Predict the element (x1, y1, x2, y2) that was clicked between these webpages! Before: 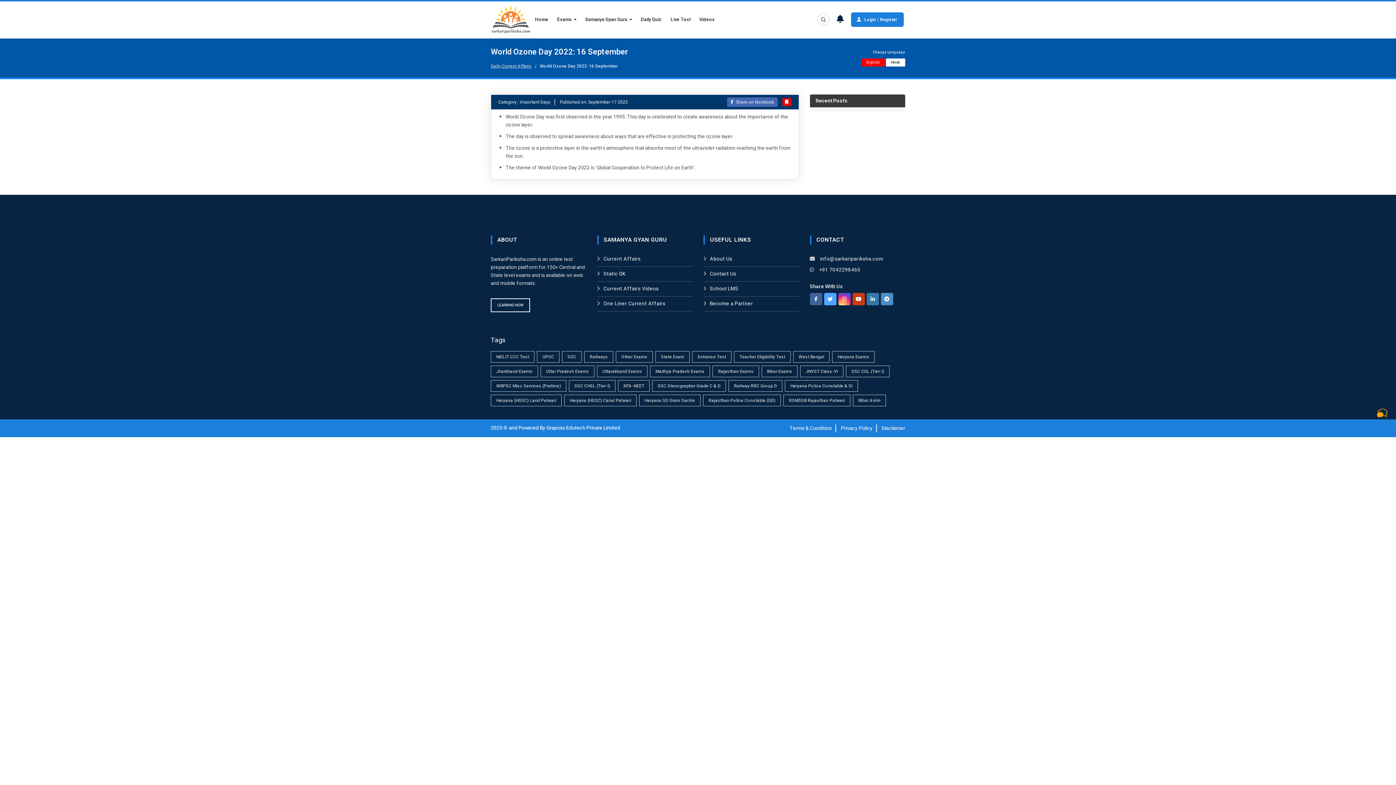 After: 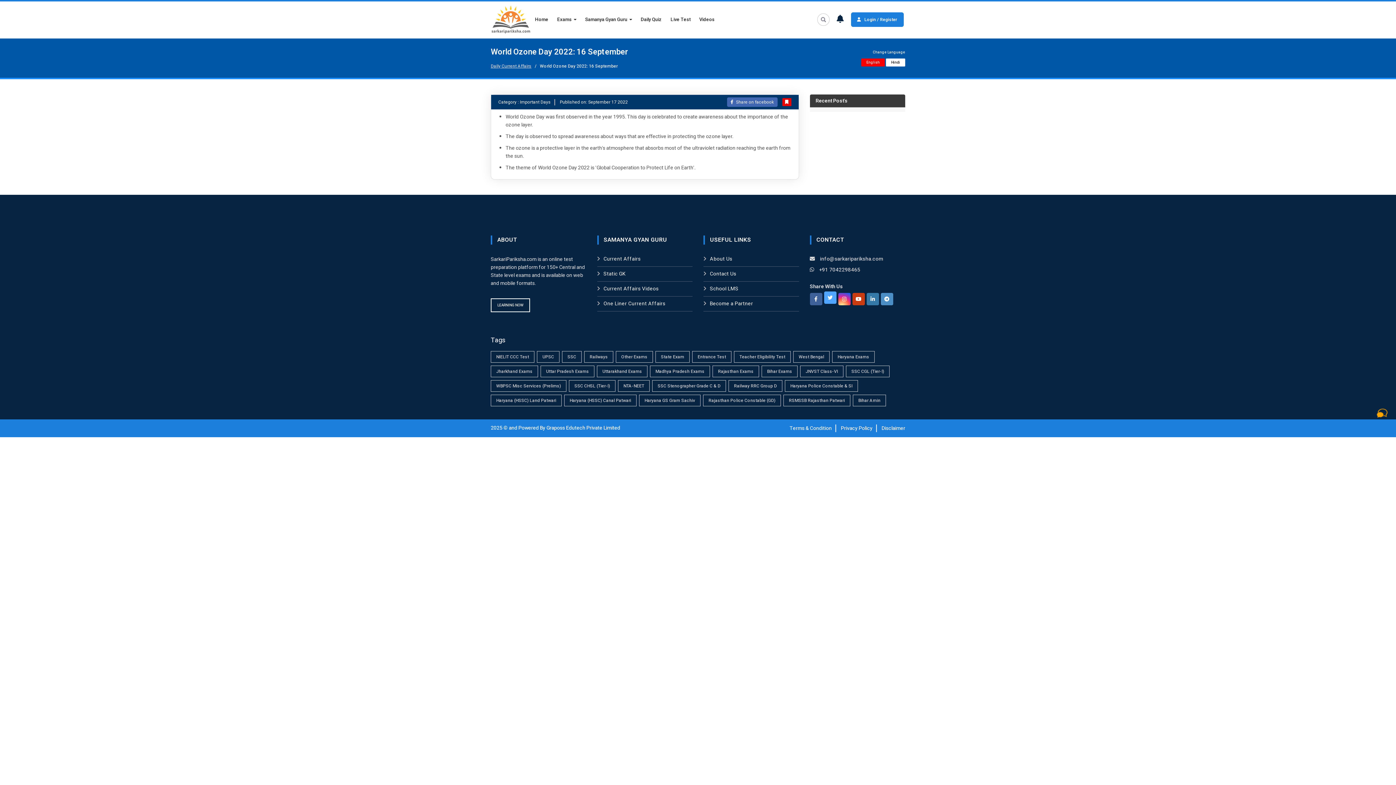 Action: bbox: (824, 295, 837, 303)